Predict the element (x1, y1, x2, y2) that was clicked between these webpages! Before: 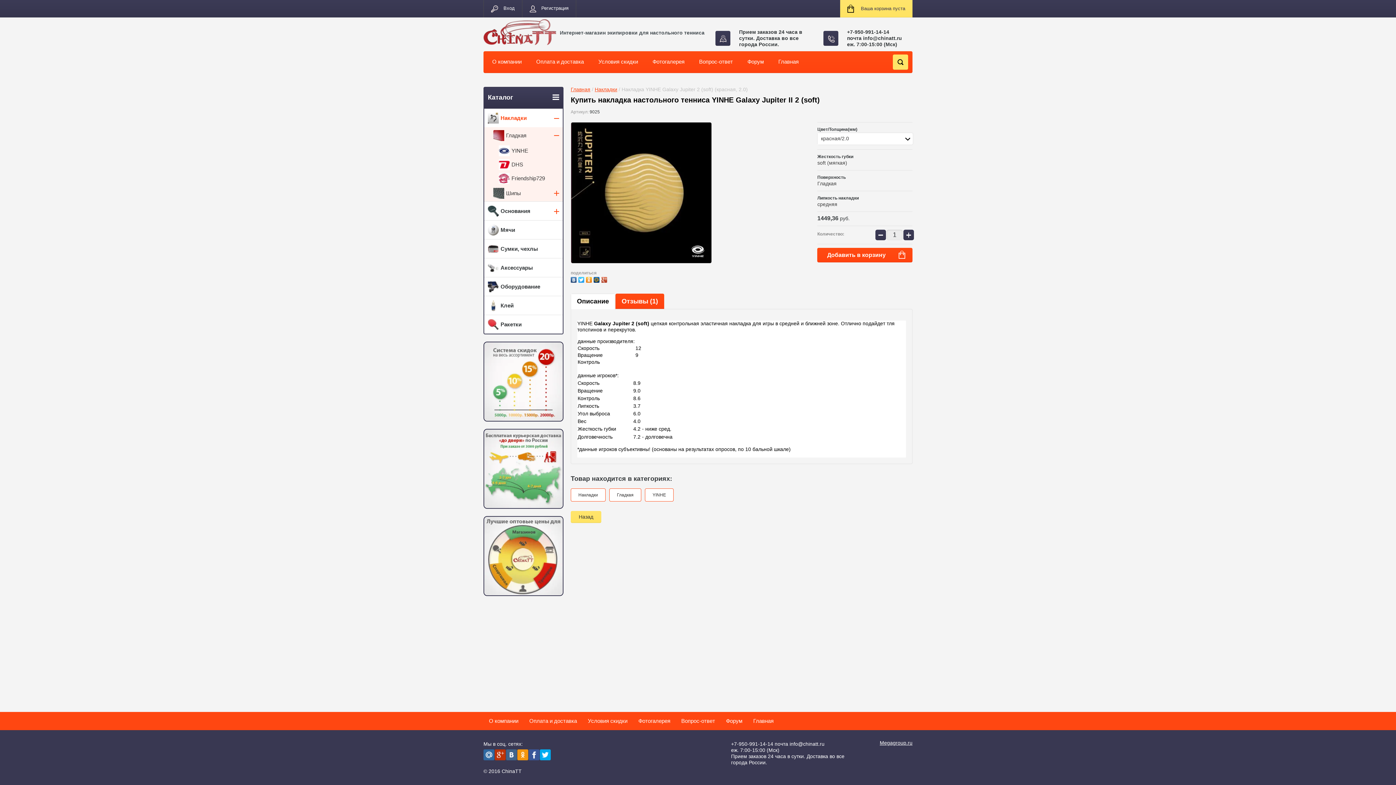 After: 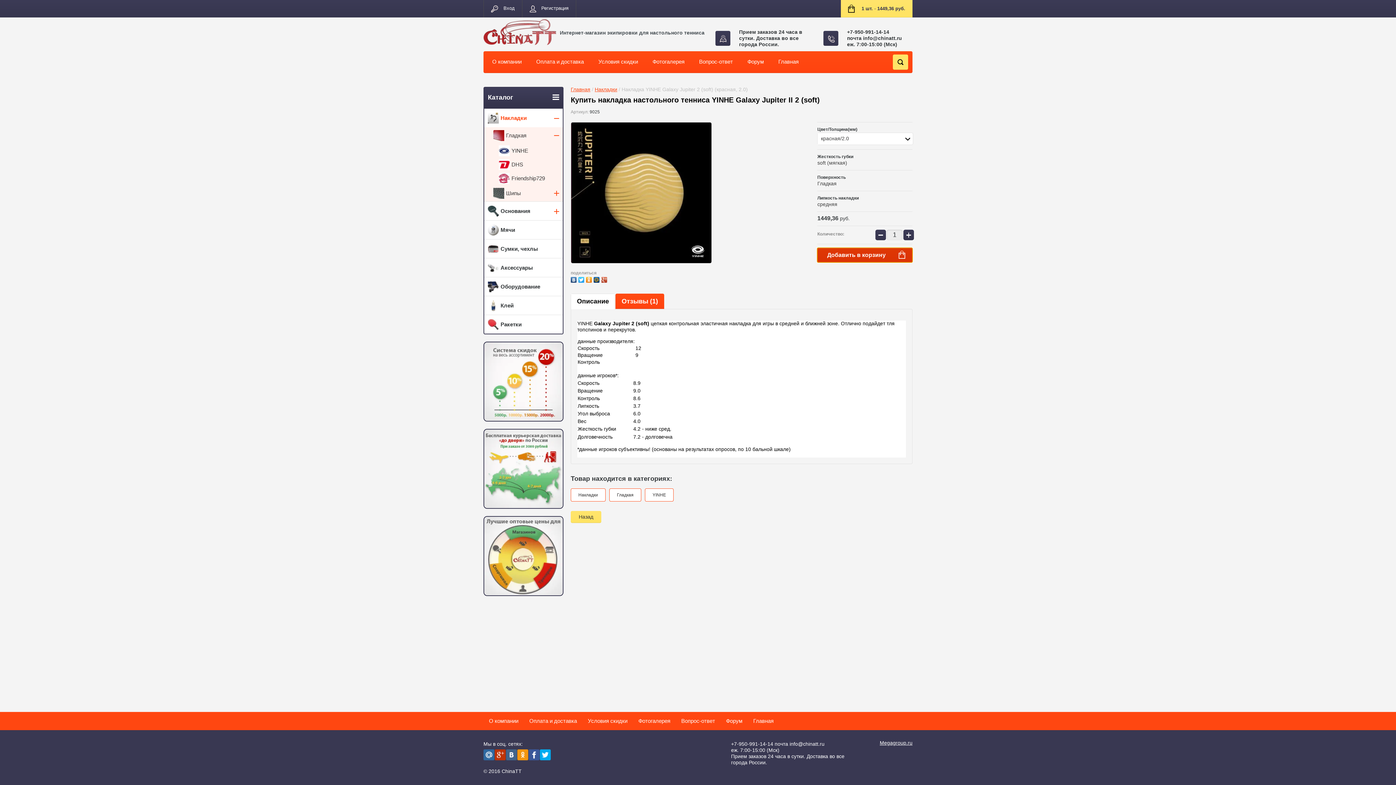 Action: bbox: (817, 248, 912, 262) label: Добавить в корзину